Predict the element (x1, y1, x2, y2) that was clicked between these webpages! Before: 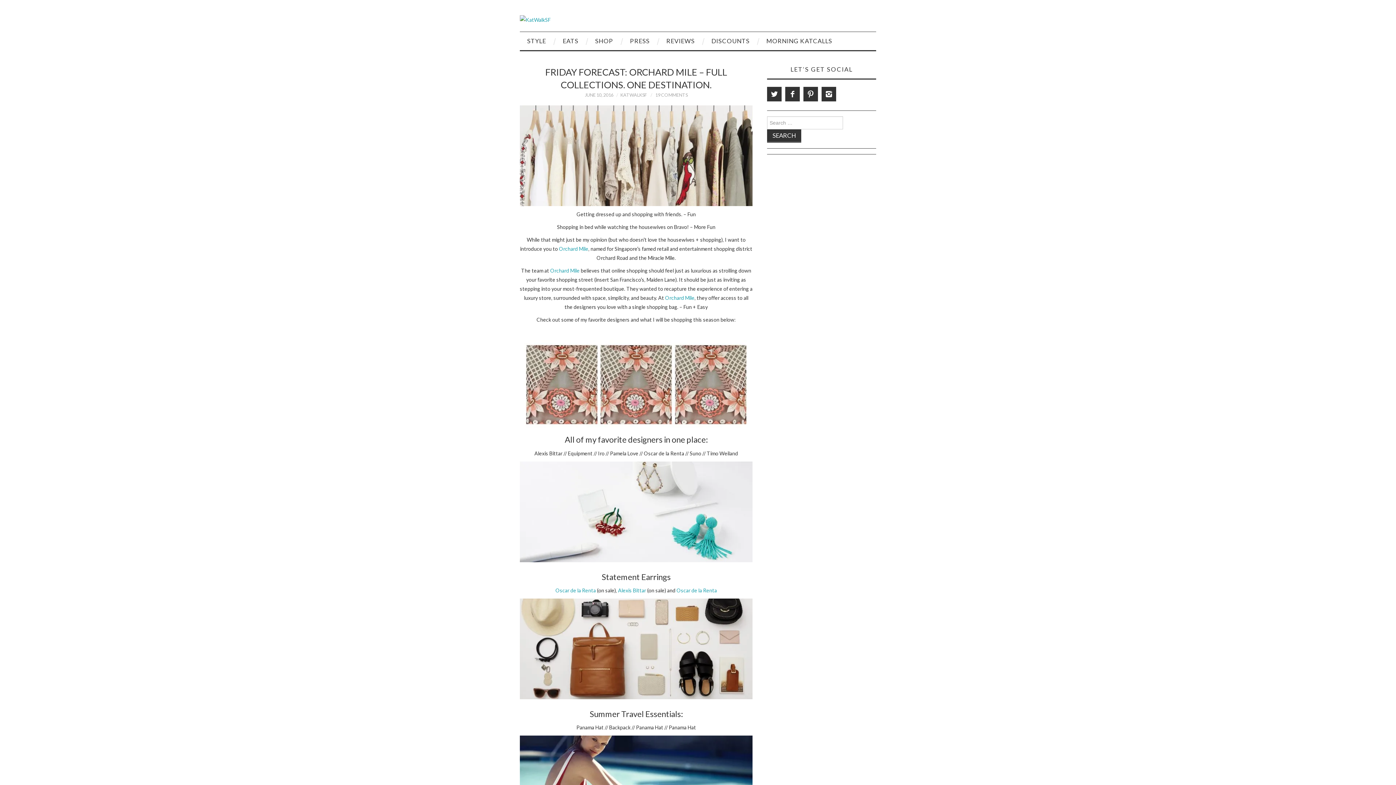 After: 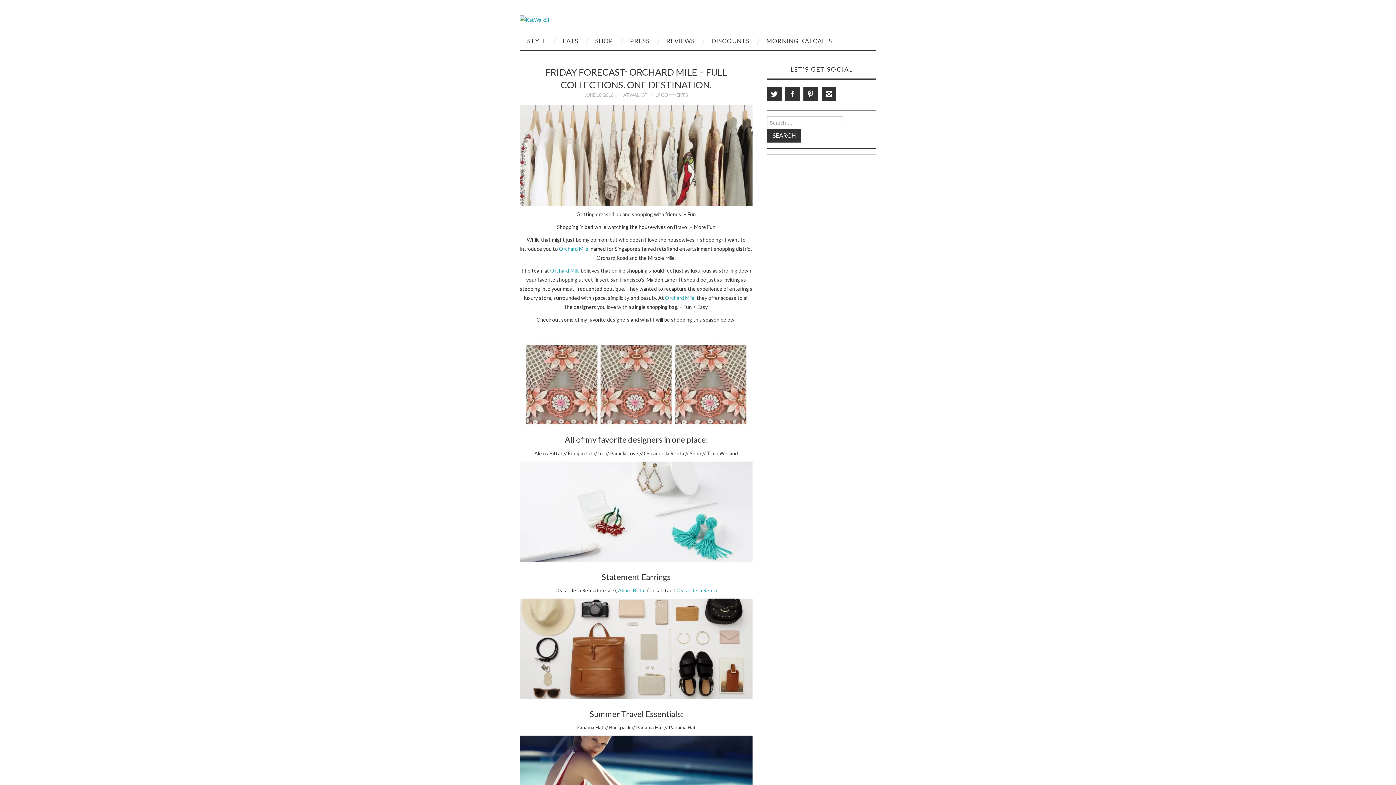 Action: bbox: (555, 587, 596, 593) label: Oscar de la Renta